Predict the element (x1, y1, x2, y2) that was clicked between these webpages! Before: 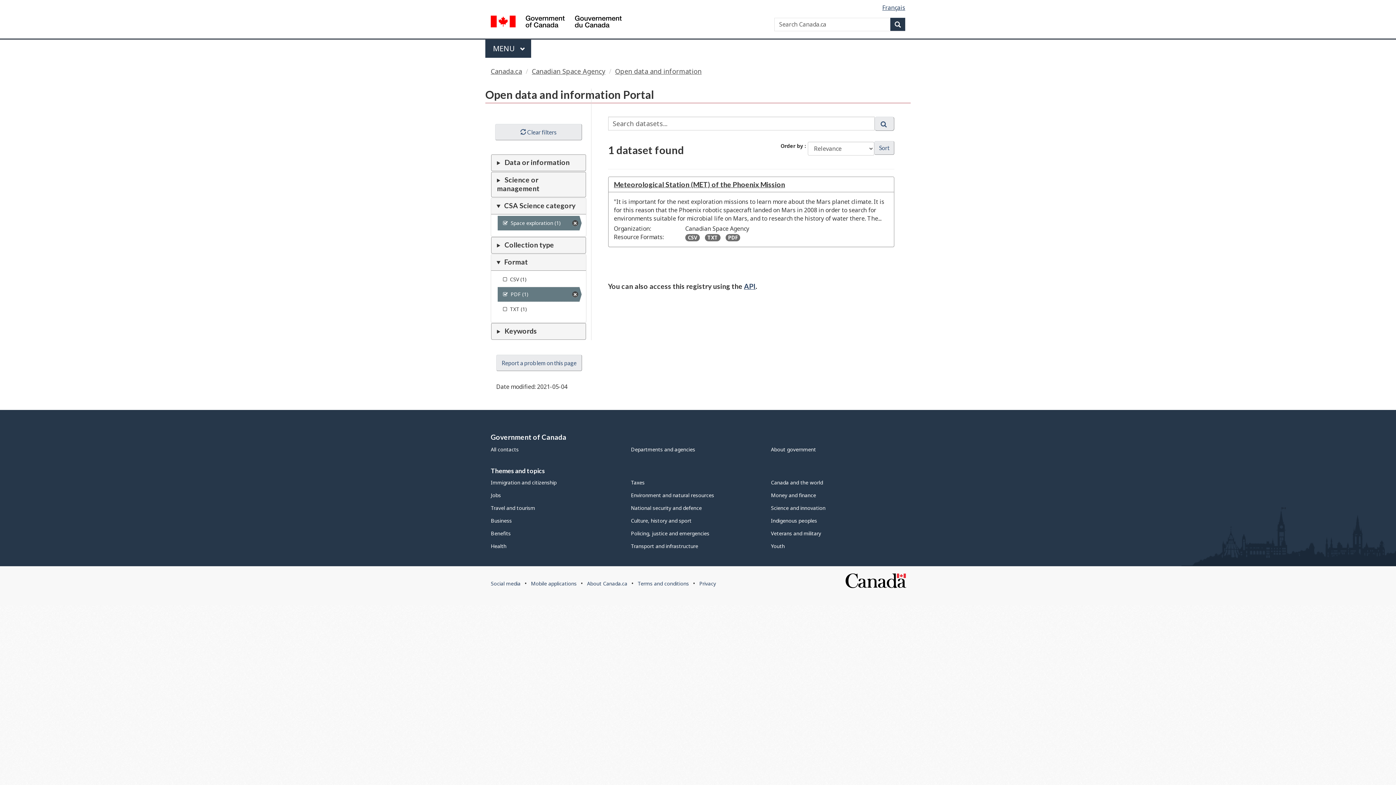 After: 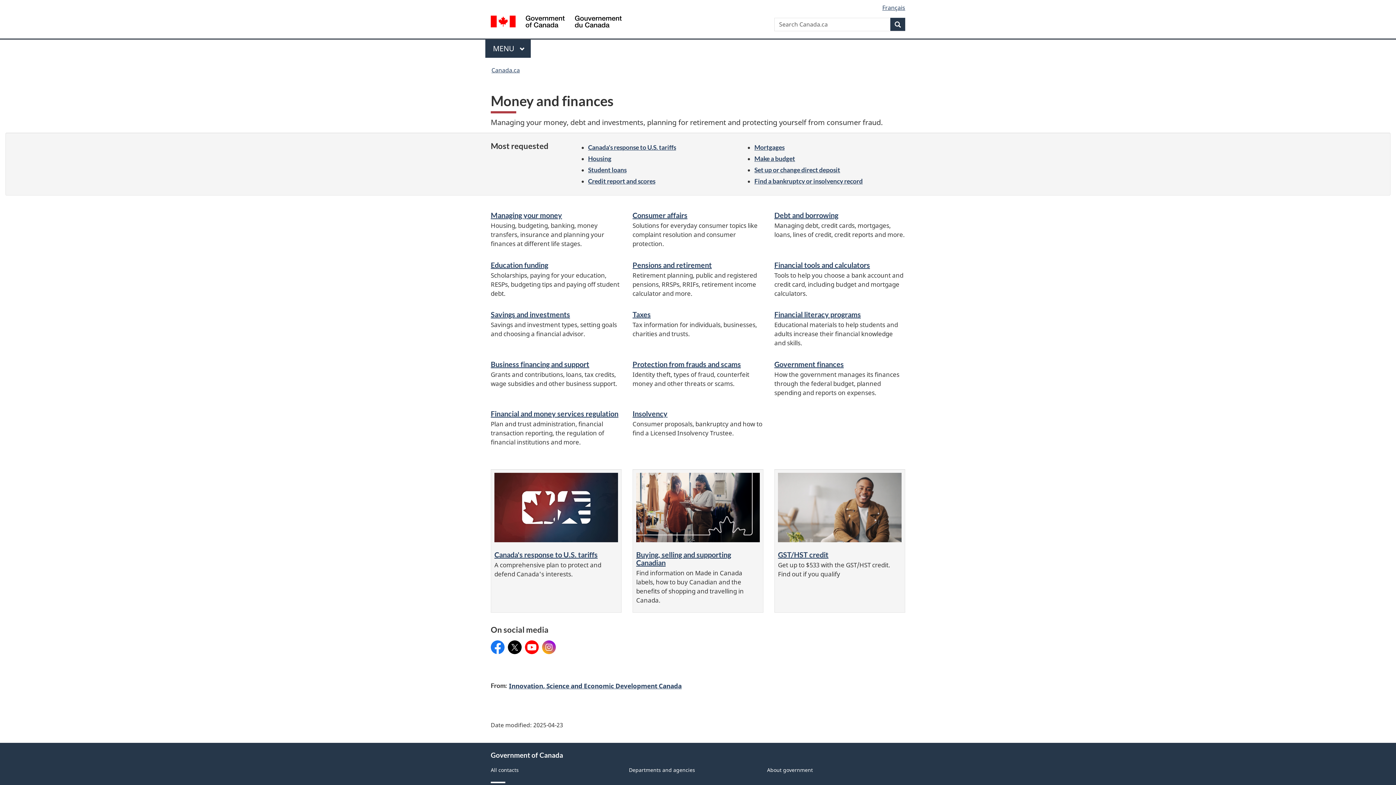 Action: bbox: (771, 492, 816, 498) label: Money and finance